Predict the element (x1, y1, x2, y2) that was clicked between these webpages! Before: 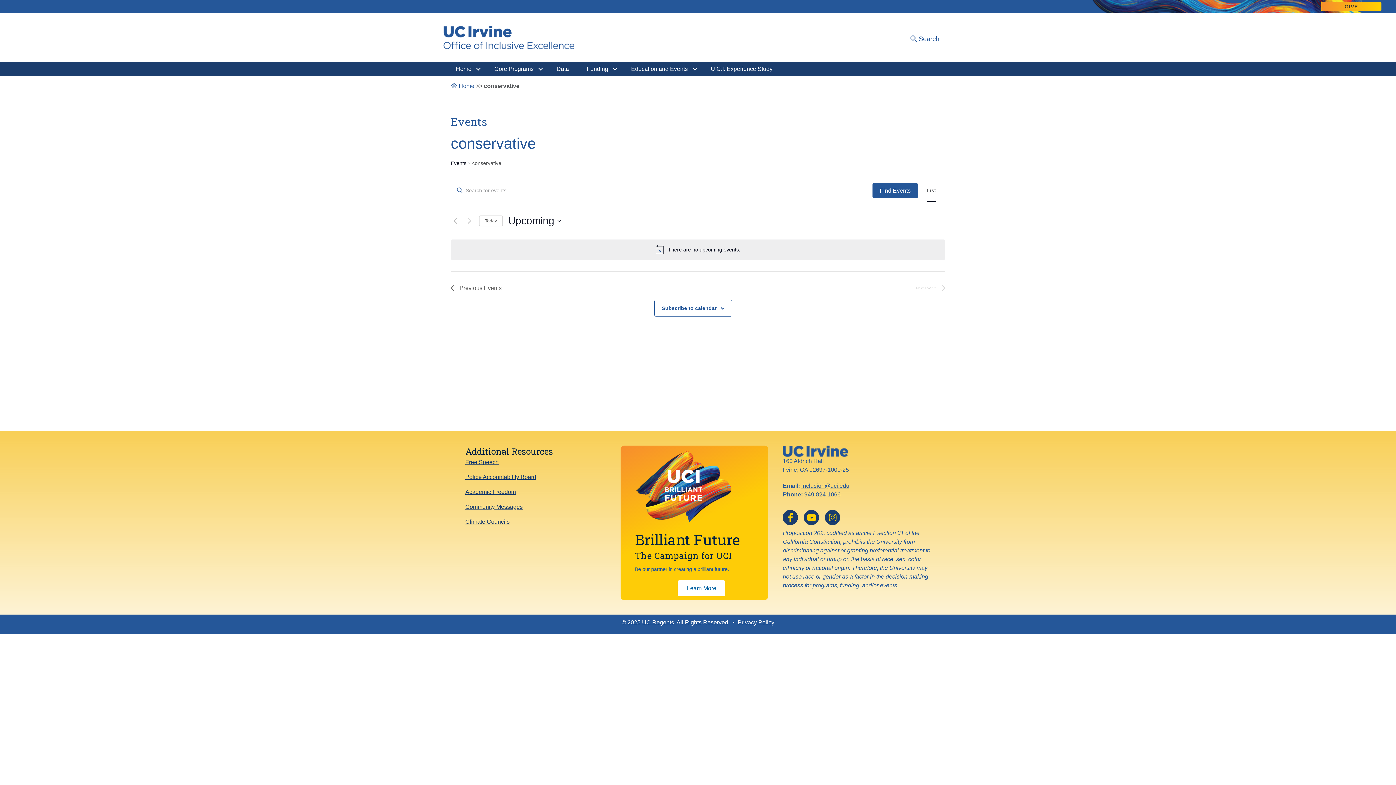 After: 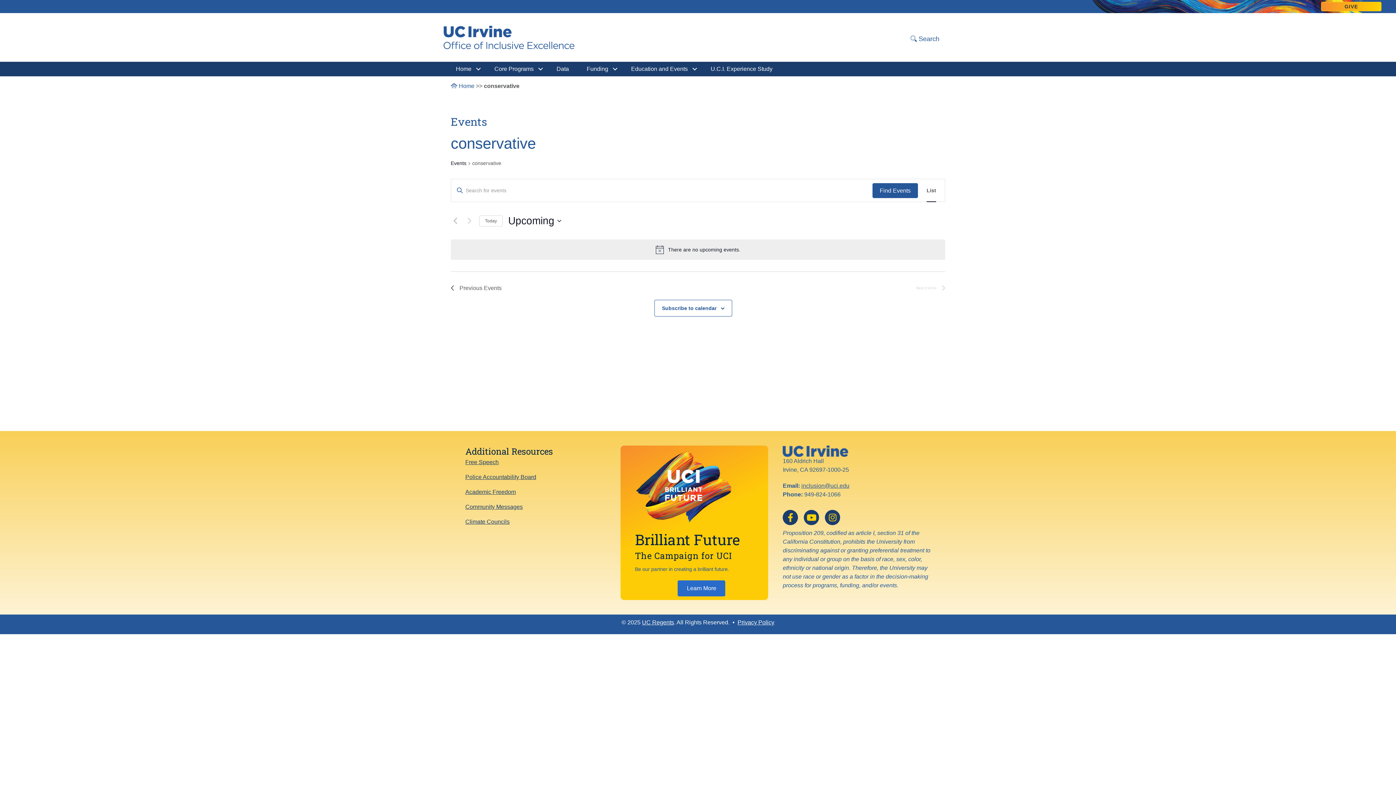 Action: bbox: (677, 580, 725, 596) label: Learn More